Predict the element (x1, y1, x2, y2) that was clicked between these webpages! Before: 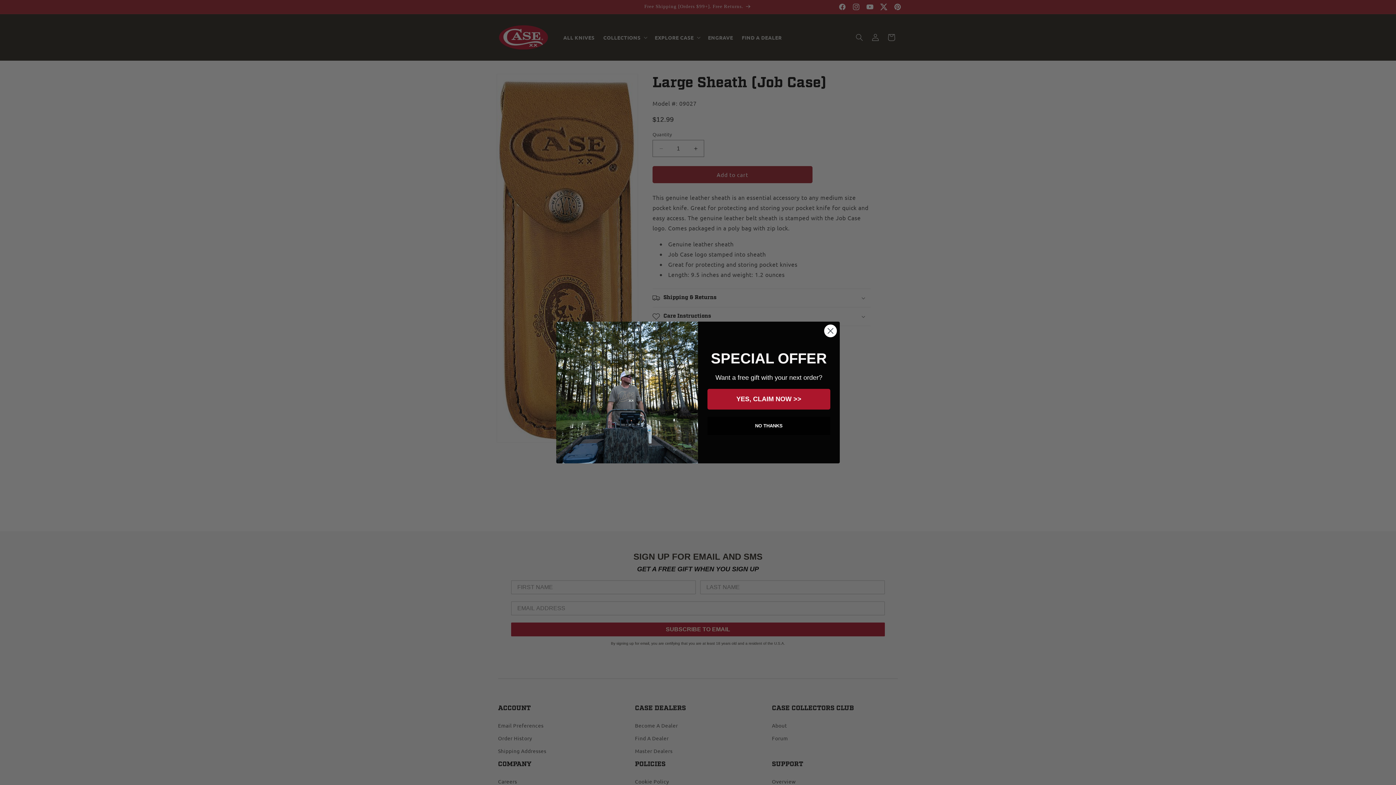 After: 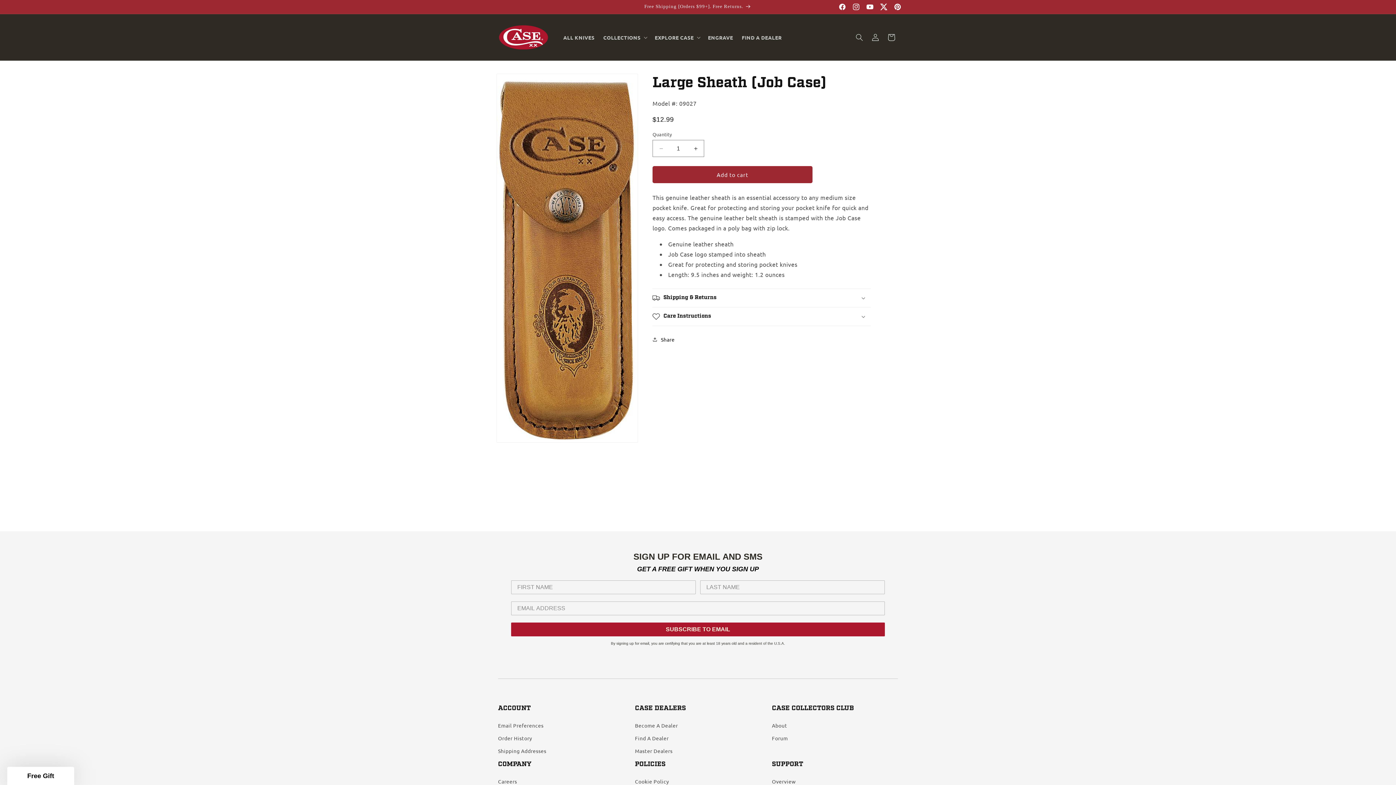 Action: bbox: (707, 416, 830, 435) label: NO THANKS